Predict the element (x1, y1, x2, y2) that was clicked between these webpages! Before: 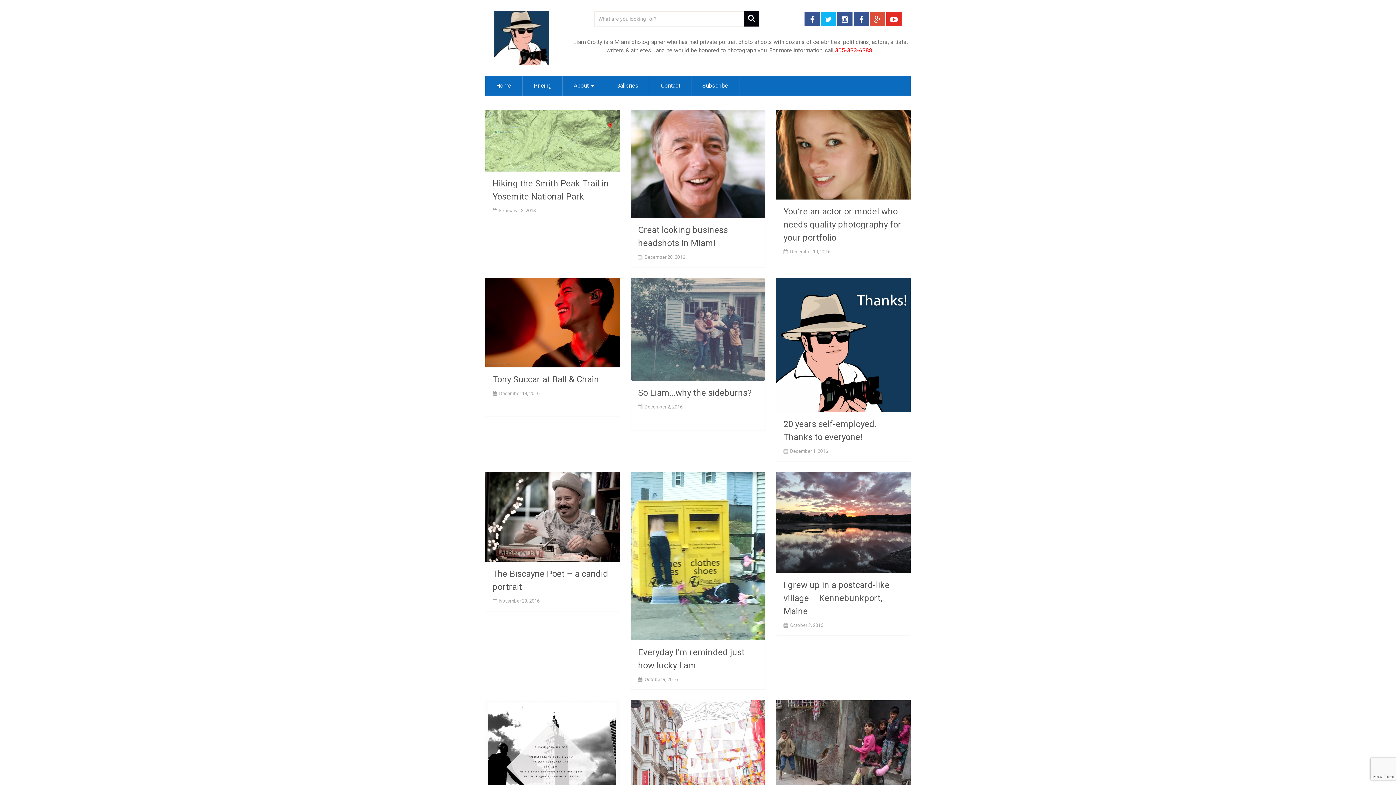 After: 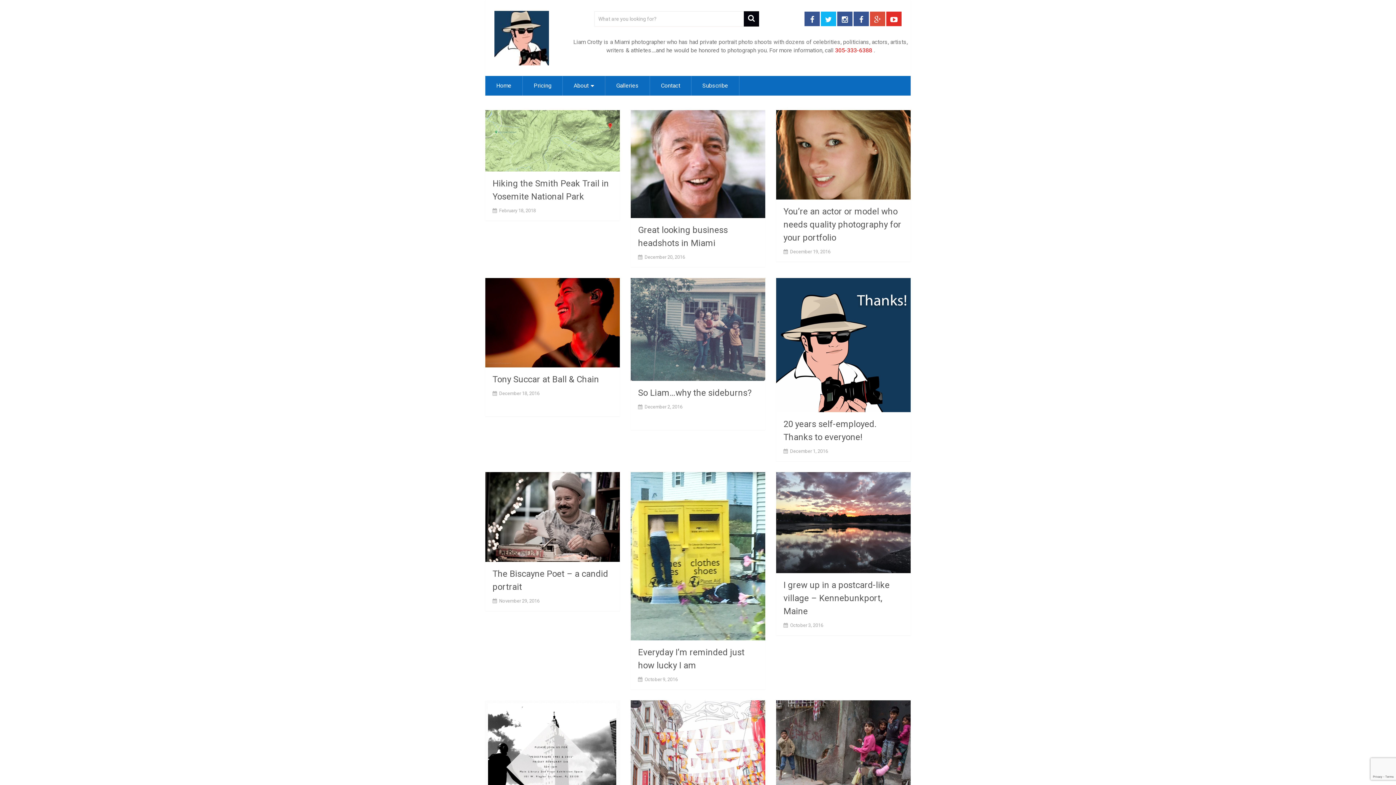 Action: bbox: (492, 374, 599, 384) label: Tony Succar at Ball & Chain